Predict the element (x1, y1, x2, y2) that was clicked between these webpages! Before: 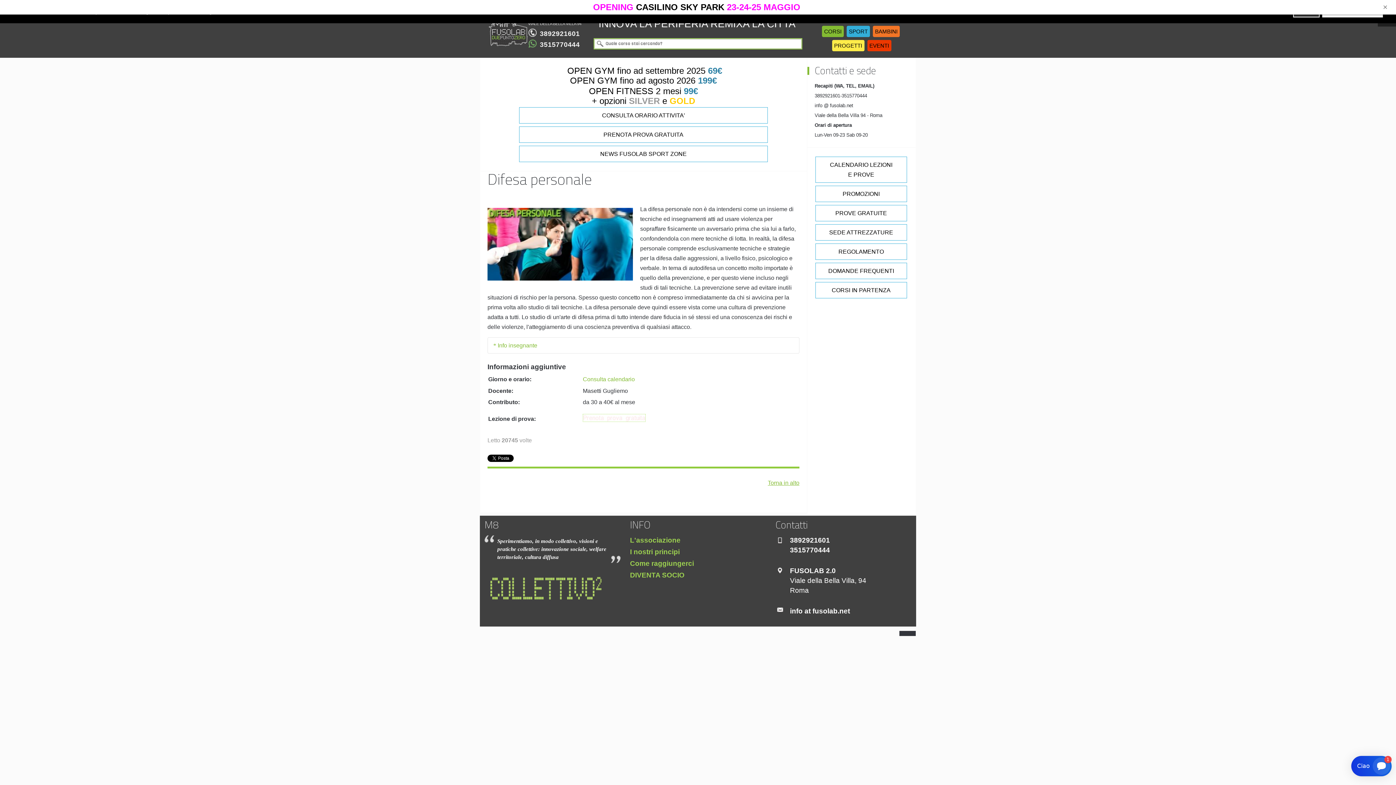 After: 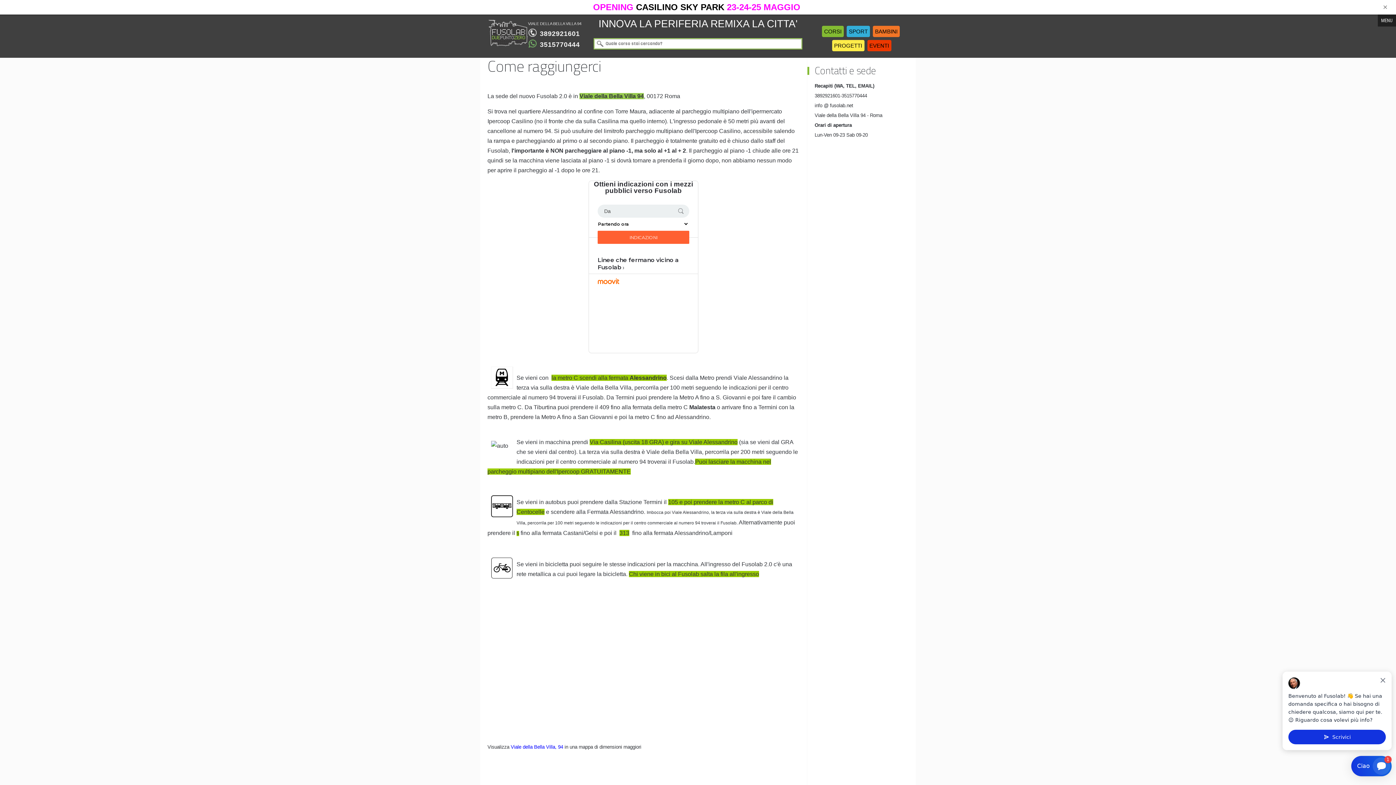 Action: bbox: (630, 548, 680, 556) label: I nostri principi